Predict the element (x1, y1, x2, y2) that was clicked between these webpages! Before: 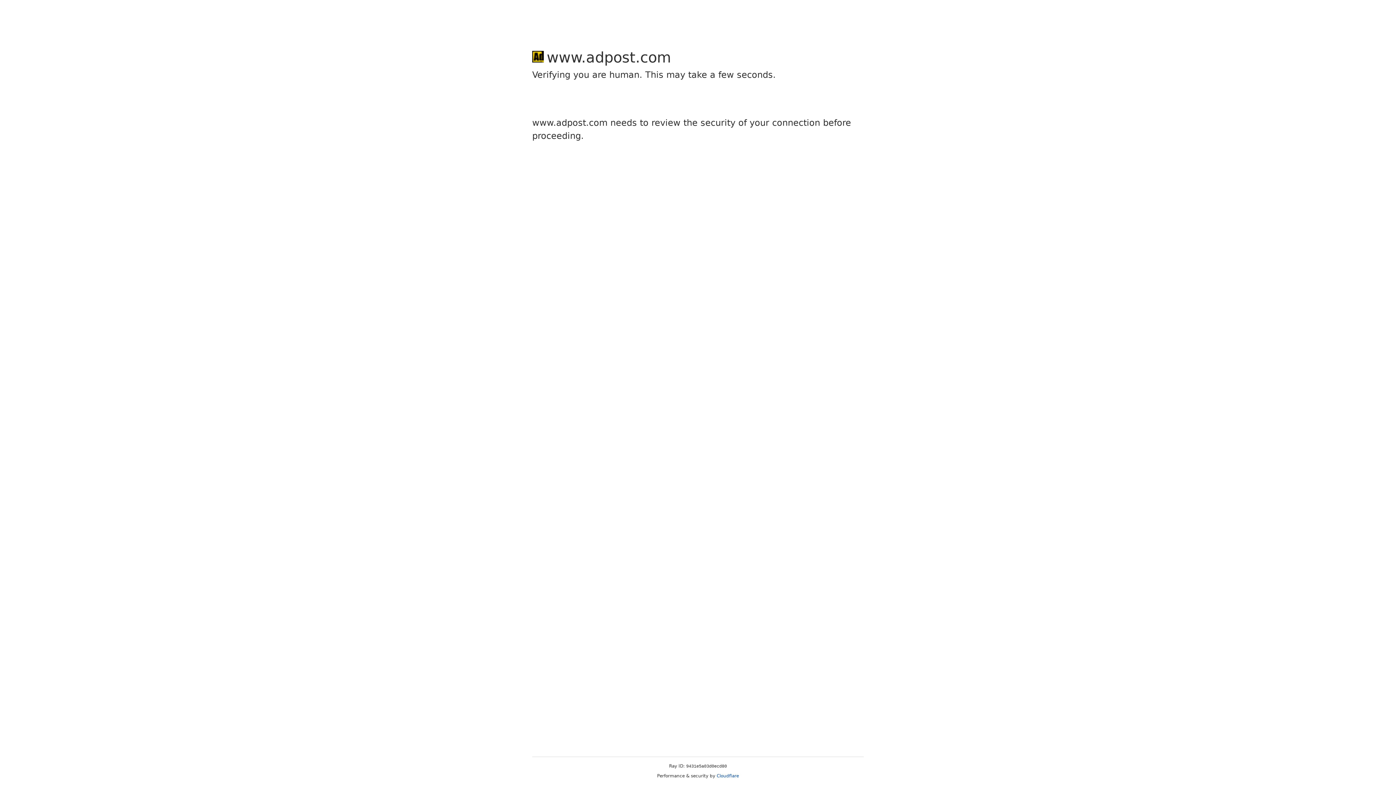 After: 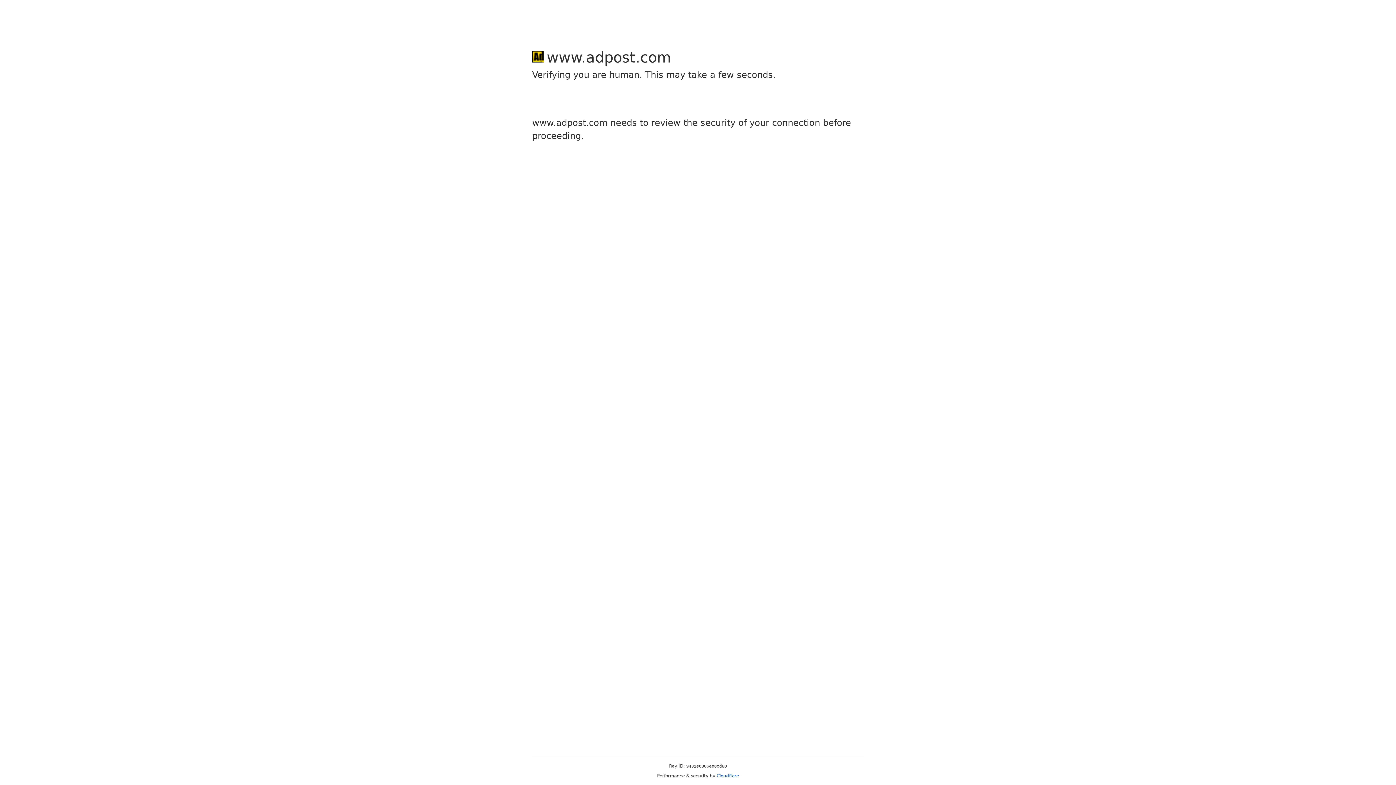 Action: label: Cloudflare bbox: (716, 773, 739, 778)